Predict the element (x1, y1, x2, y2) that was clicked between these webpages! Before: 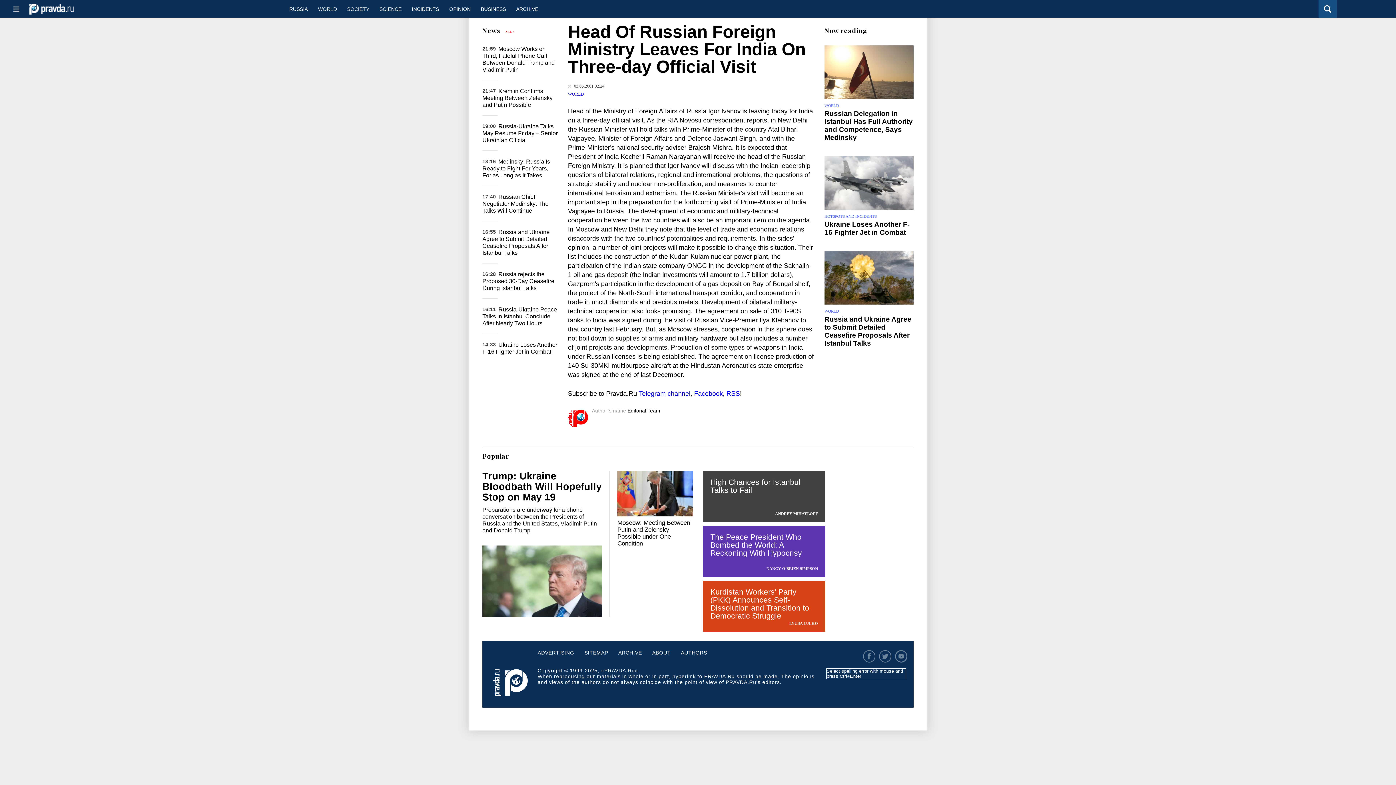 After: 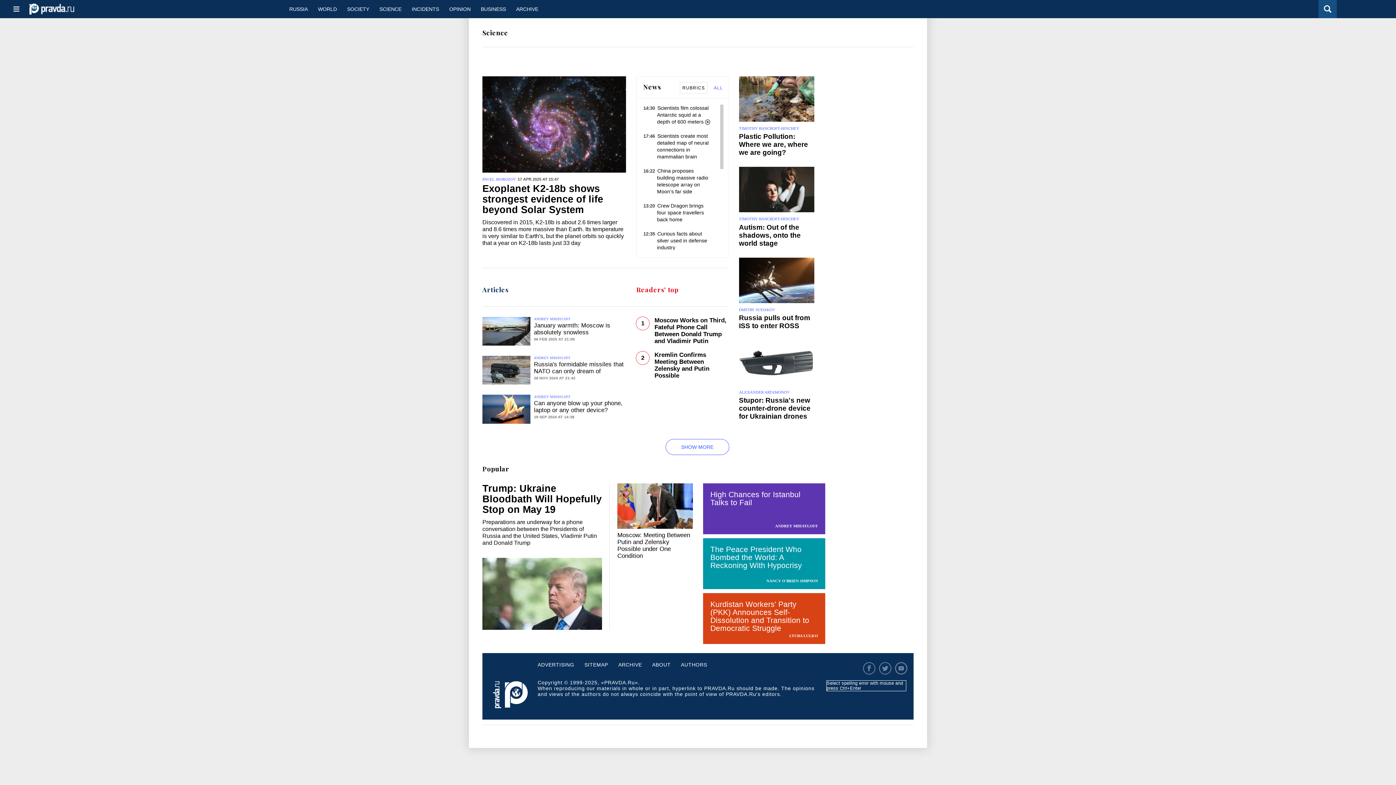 Action: label: SCIENCE bbox: (374, 0, 406, 18)